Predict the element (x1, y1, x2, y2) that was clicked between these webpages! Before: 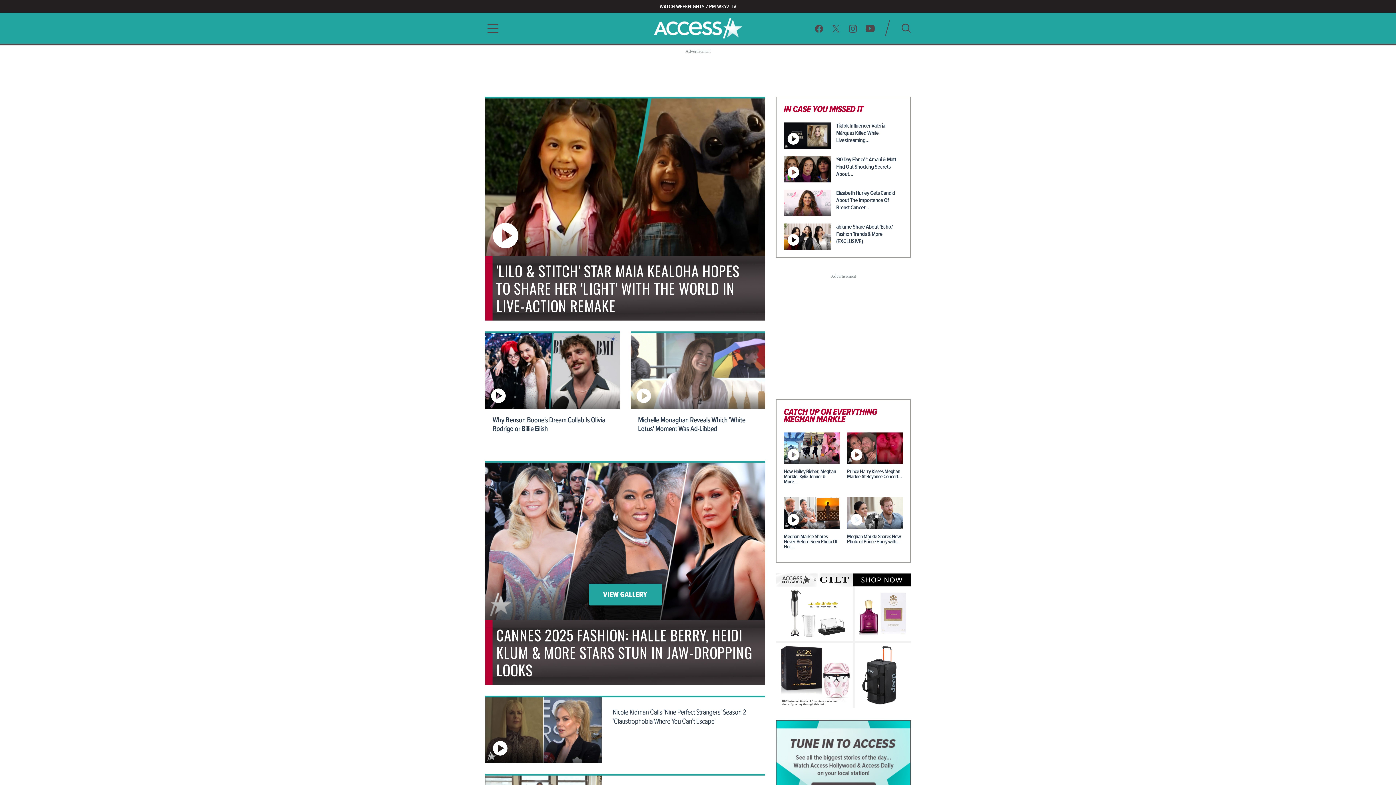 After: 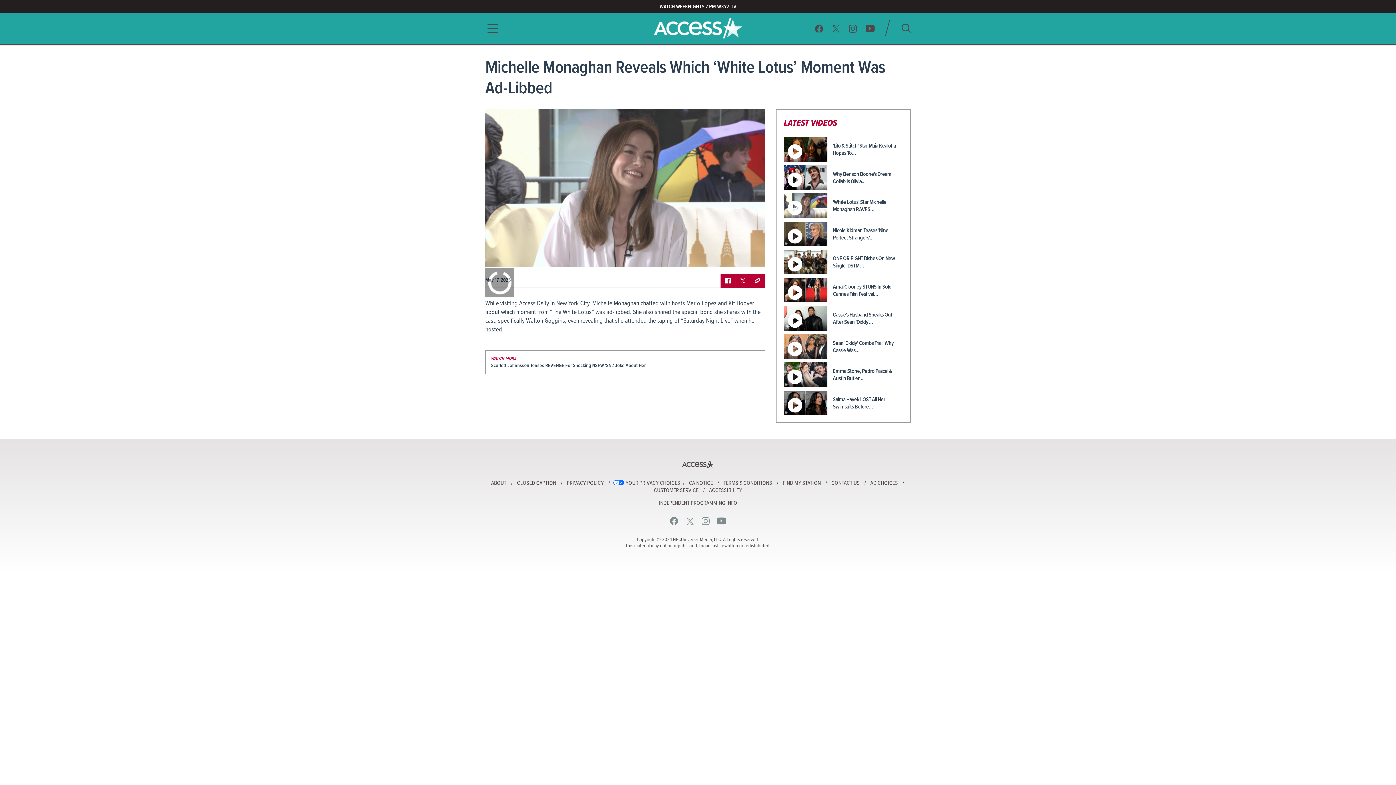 Action: bbox: (630, 331, 765, 450) label: Michelle Monaghan Reveals Which 'White Lotus' Moment Was Ad-Libbed